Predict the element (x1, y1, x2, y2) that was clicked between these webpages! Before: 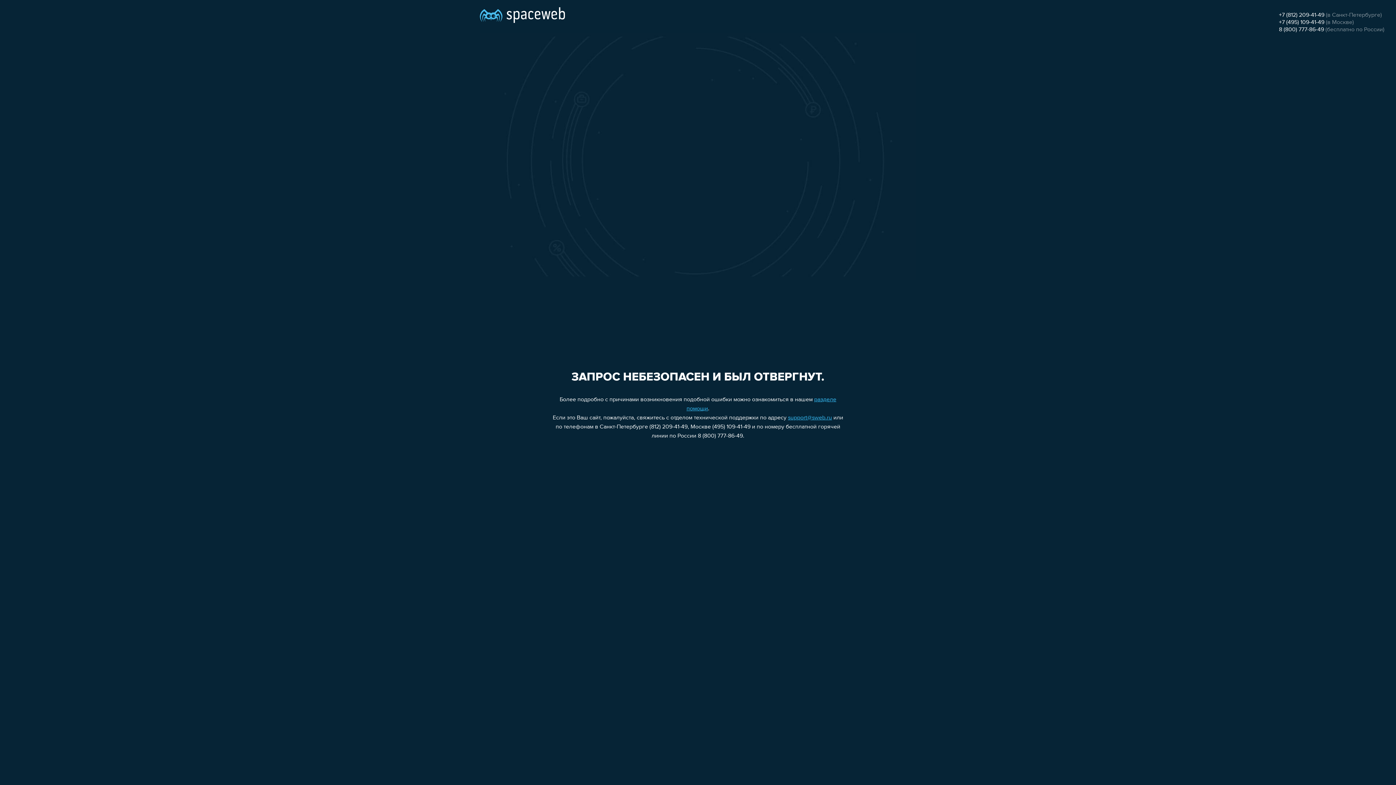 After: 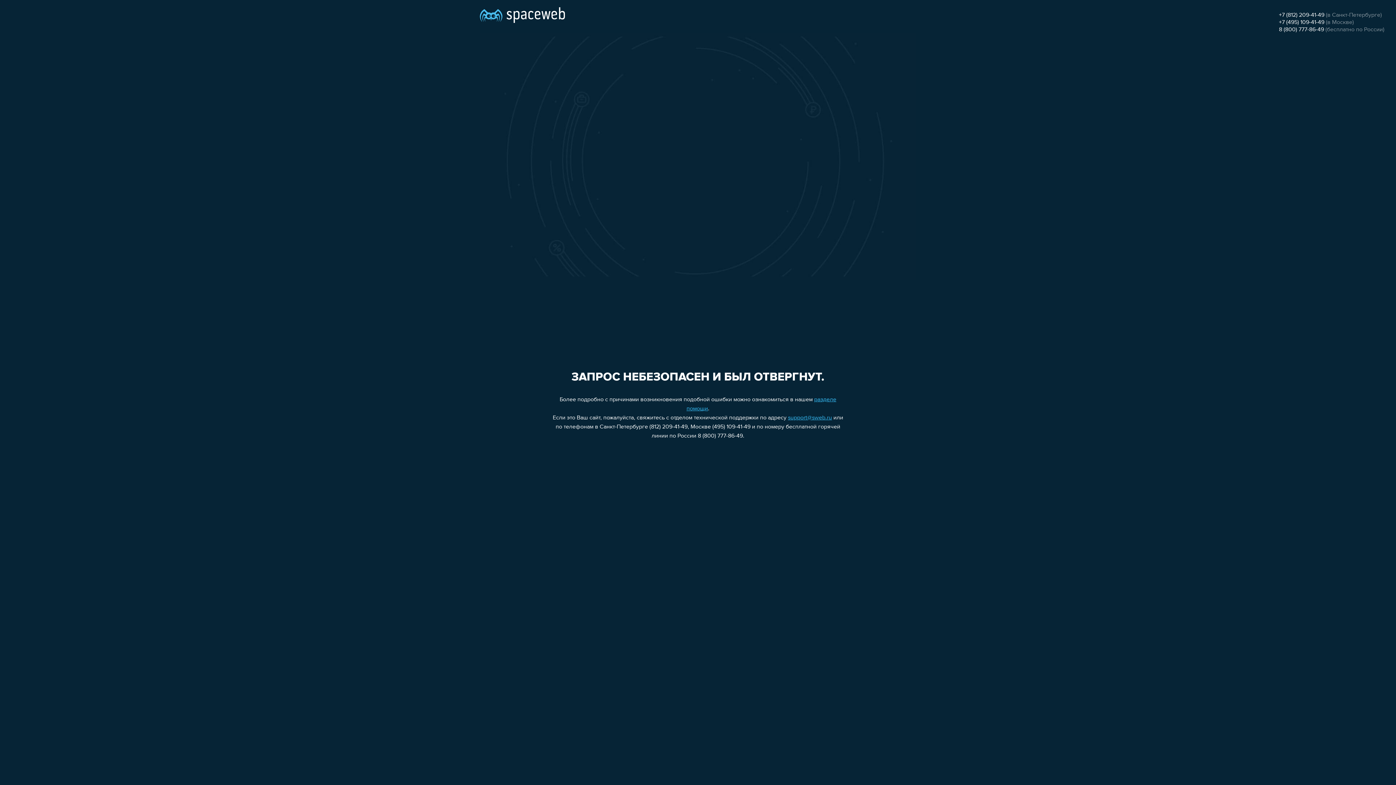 Action: label: +7 (495) 109-41-49 bbox: (1279, 19, 1324, 25)